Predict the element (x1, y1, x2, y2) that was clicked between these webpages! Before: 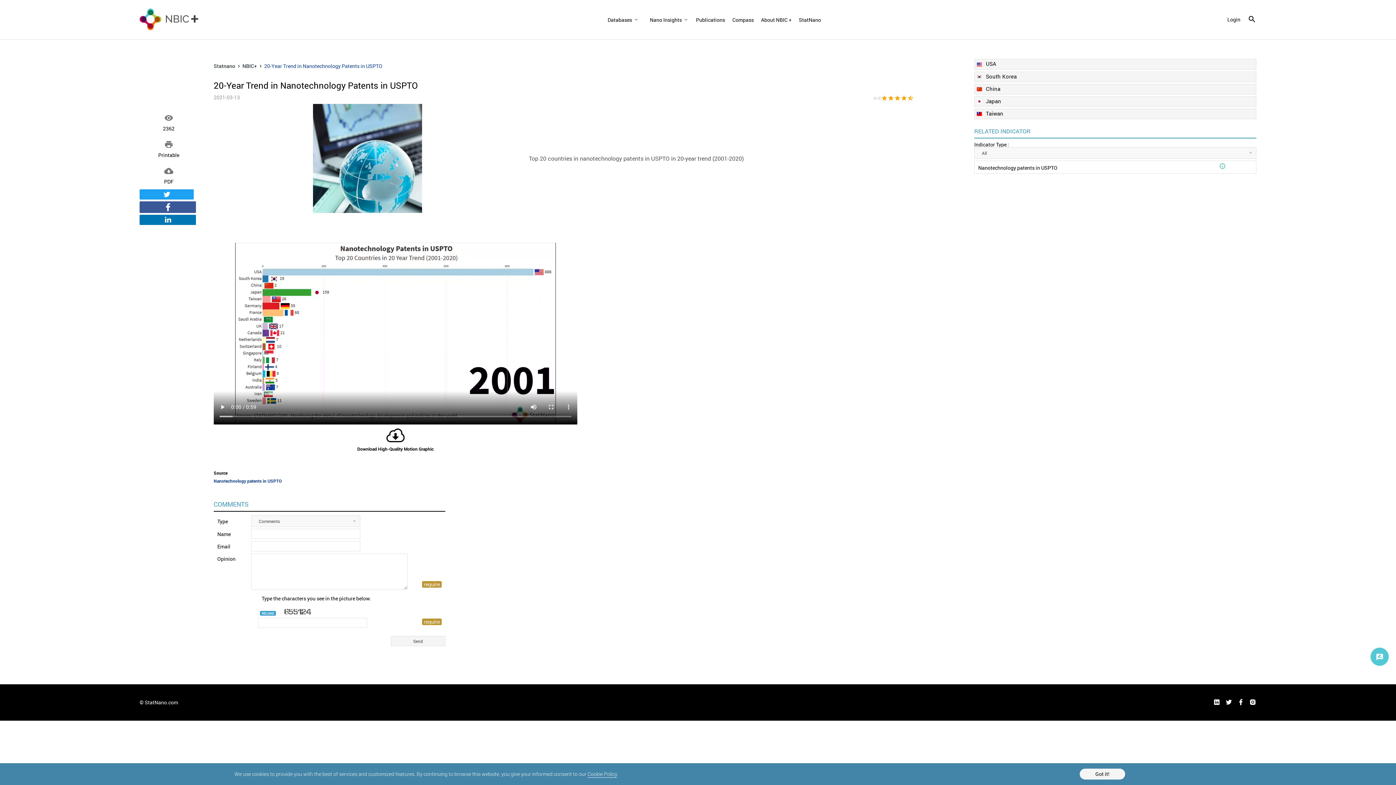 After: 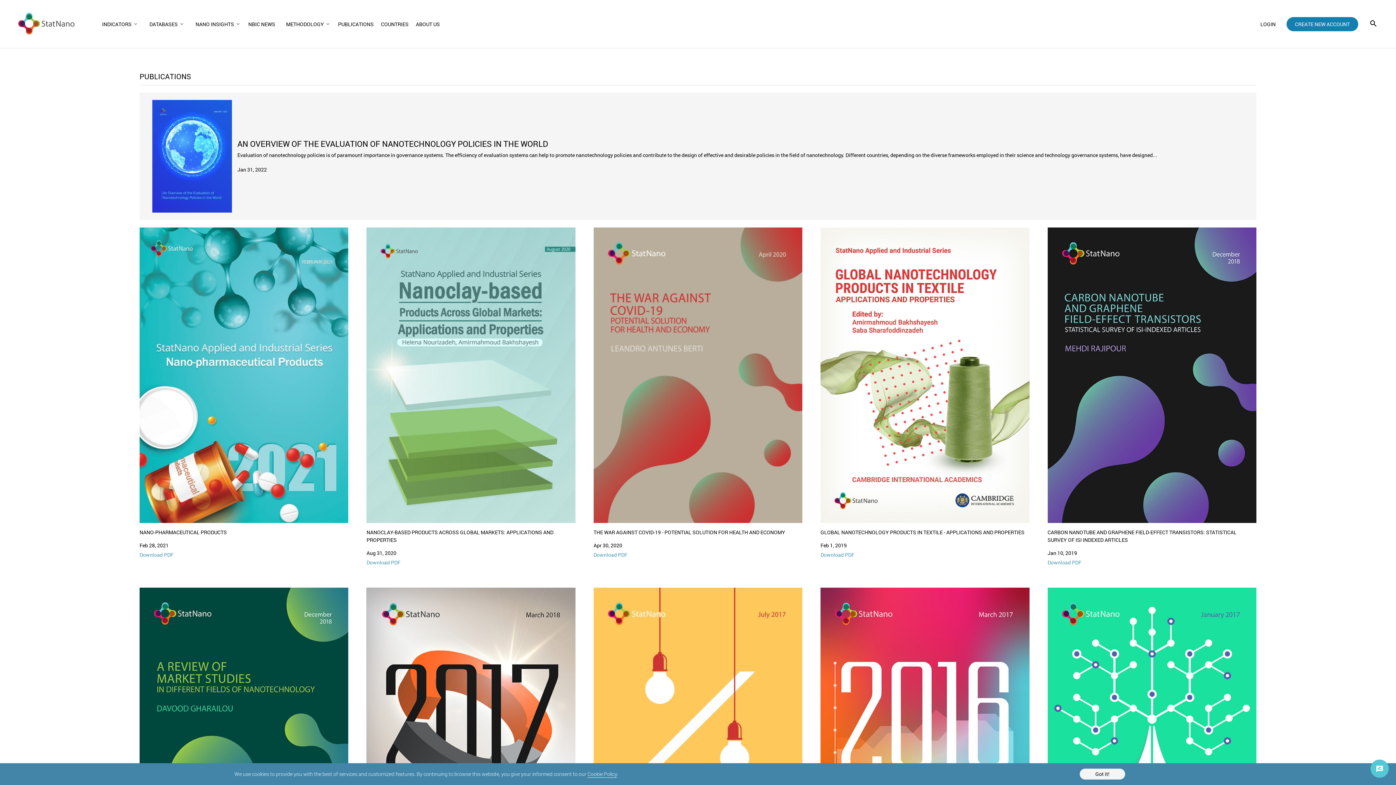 Action: bbox: (696, 16, 725, 23) label: Publications